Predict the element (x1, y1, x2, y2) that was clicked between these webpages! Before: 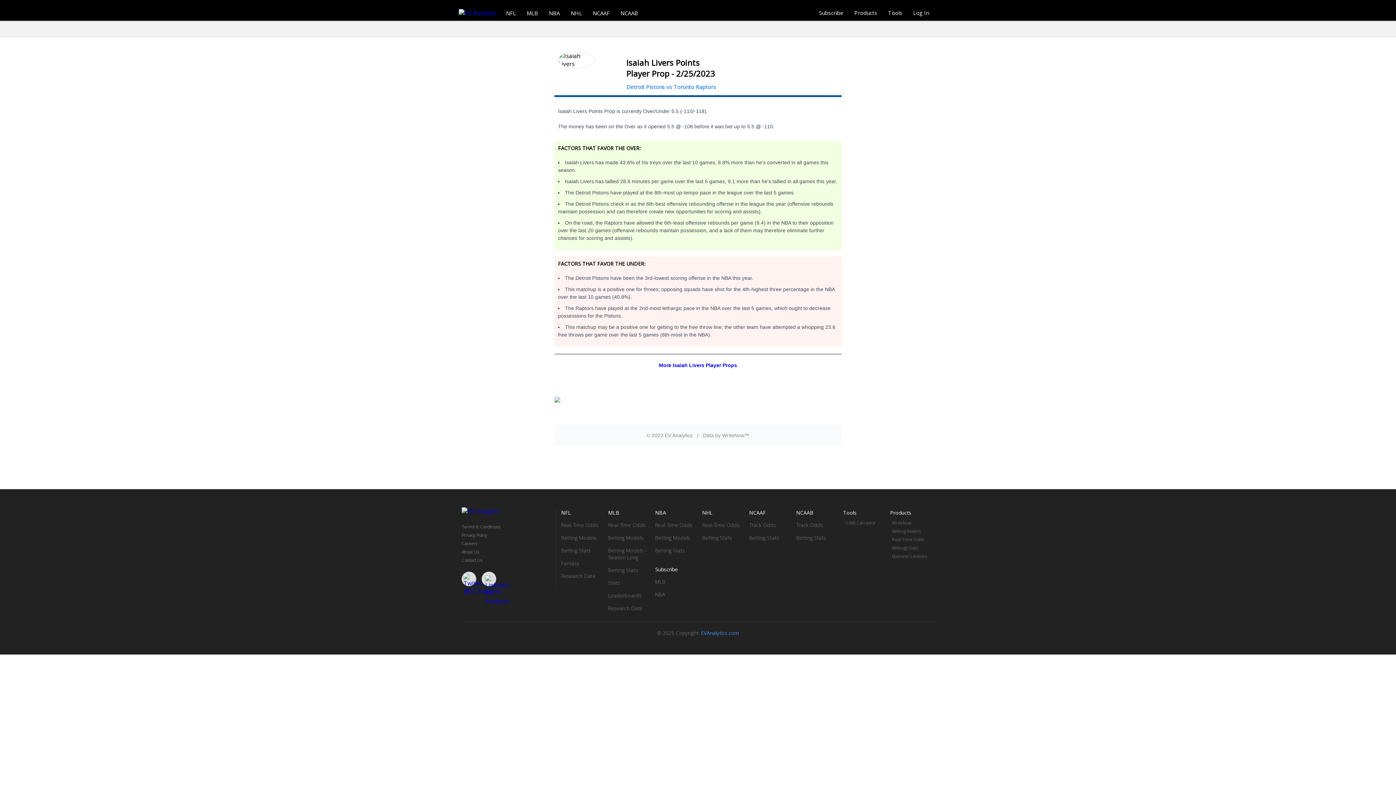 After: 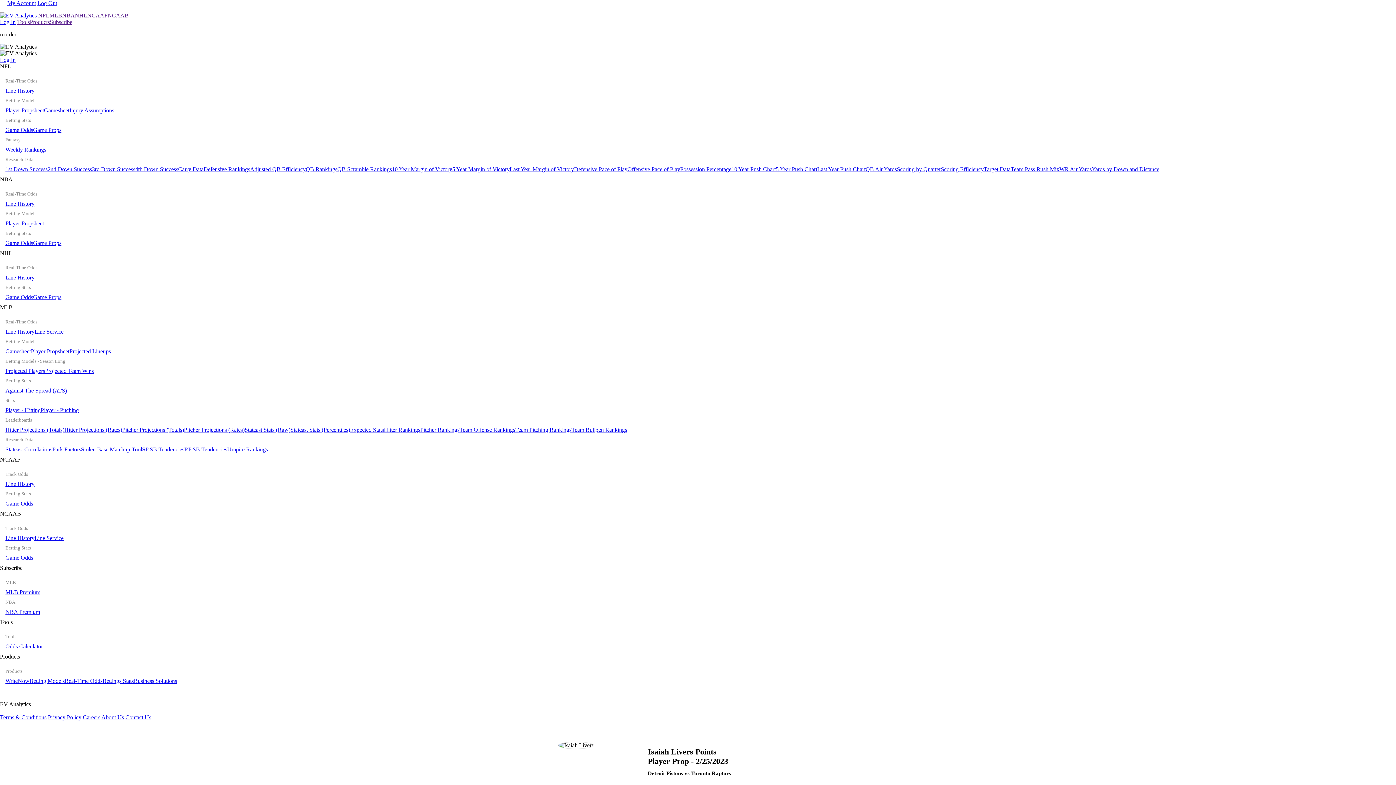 Action: label: Tools bbox: (888, 9, 902, 16)